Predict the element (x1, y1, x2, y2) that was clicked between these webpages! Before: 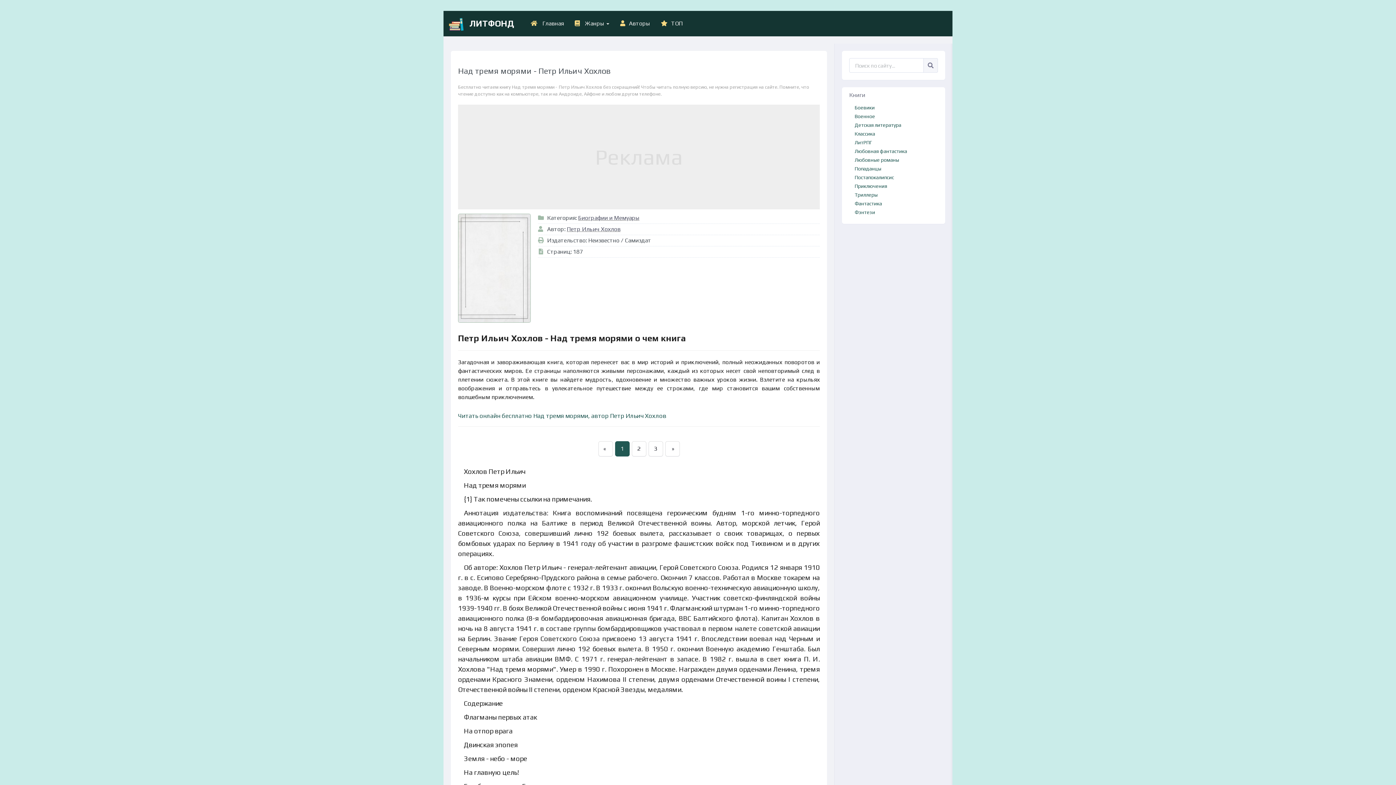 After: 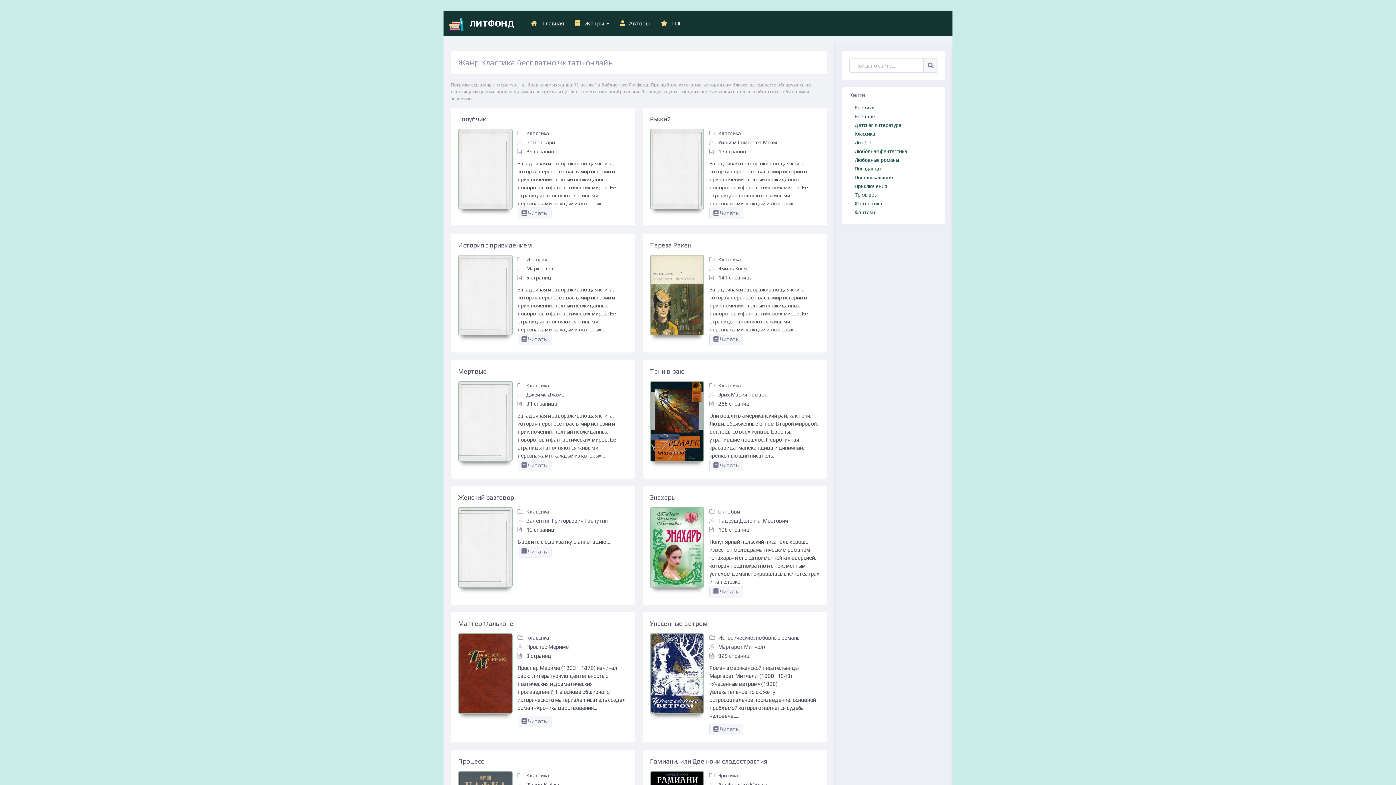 Action: label: Классика bbox: (854, 130, 875, 136)